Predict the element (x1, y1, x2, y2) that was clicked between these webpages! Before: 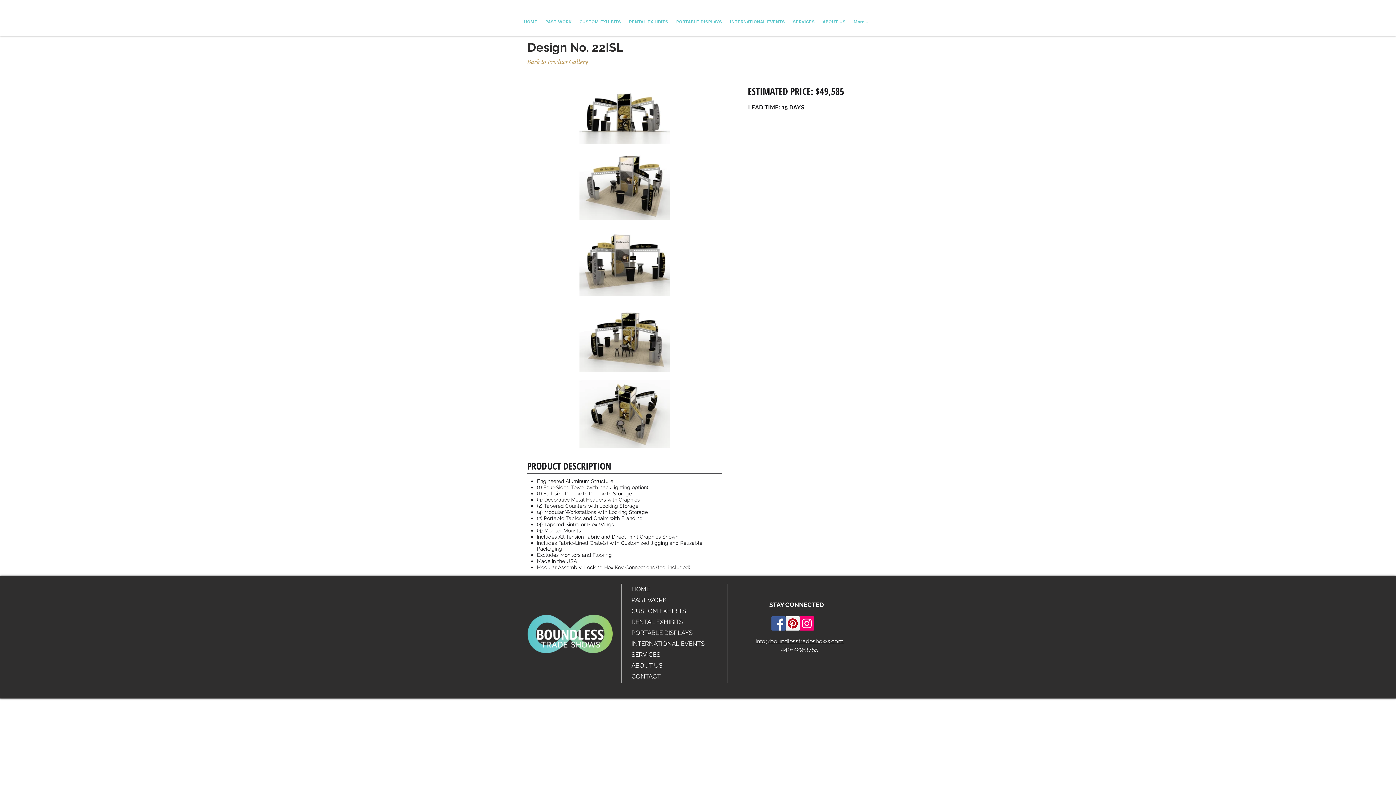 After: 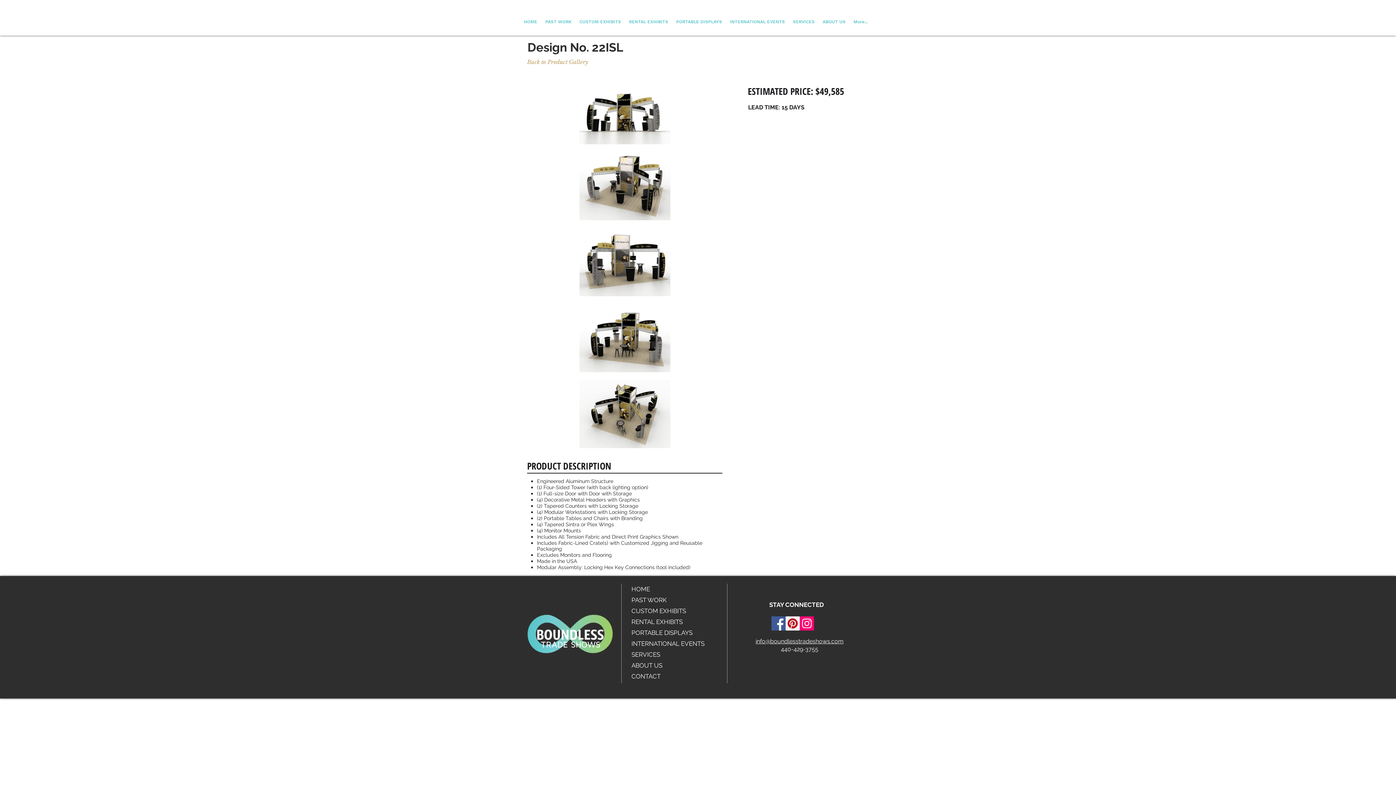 Action: bbox: (771, 616, 785, 630) label: Facebook